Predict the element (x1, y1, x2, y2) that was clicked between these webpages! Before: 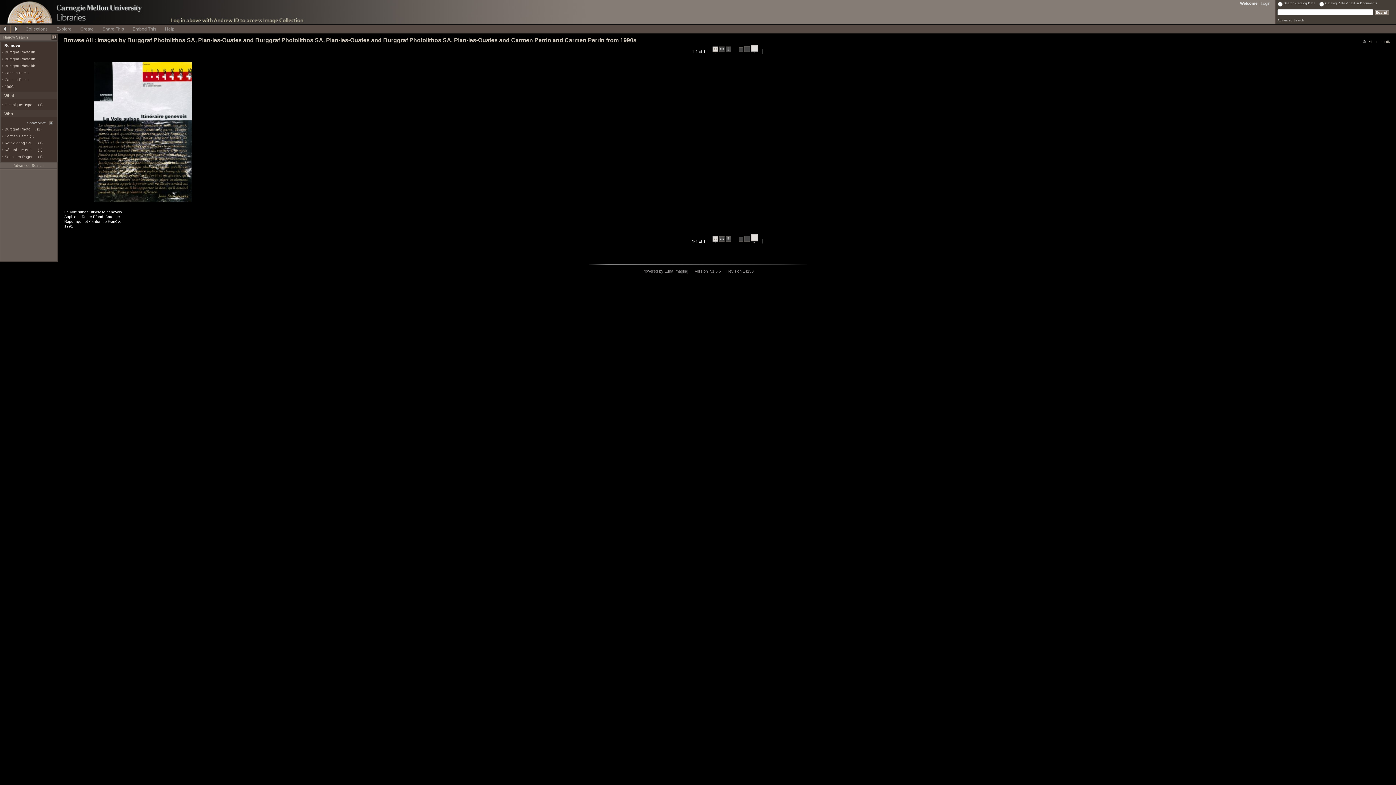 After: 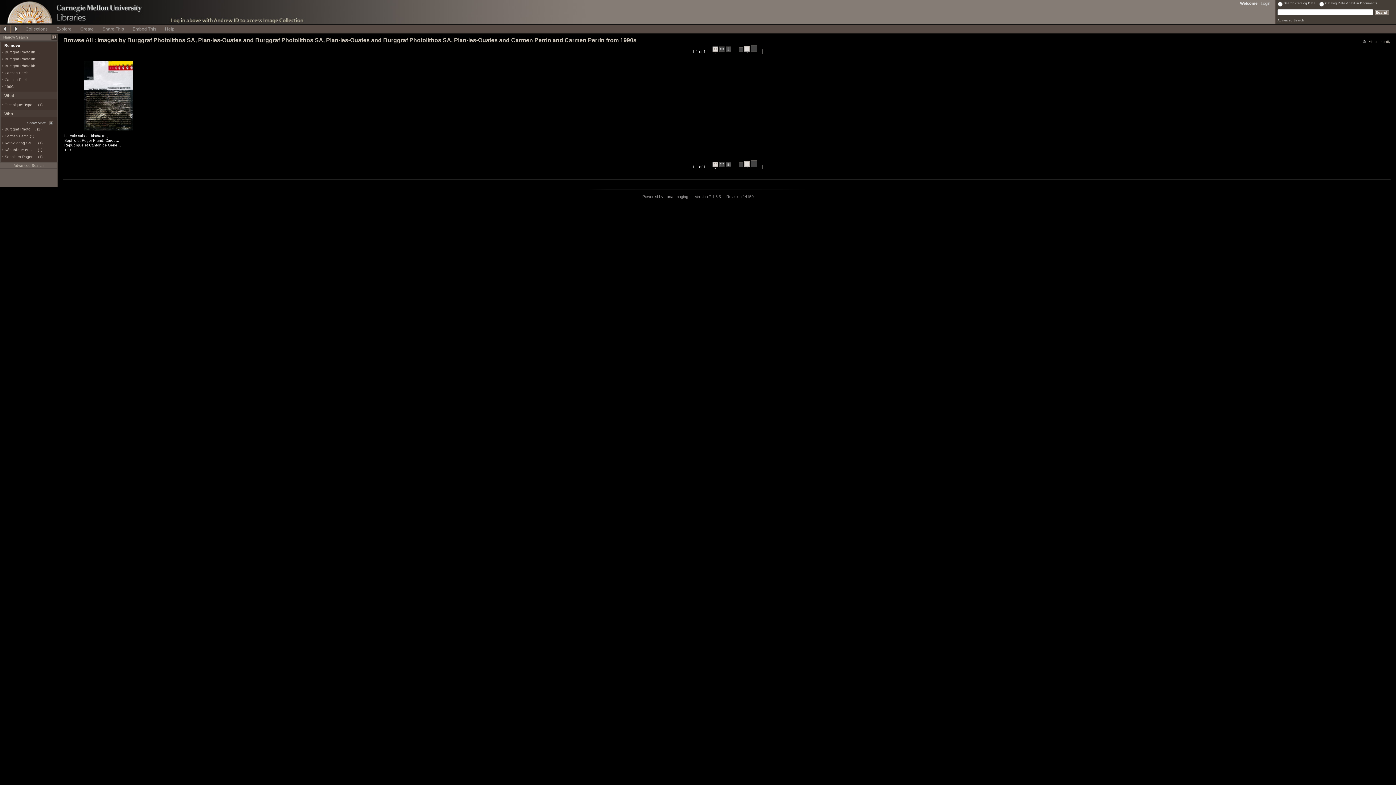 Action: bbox: (744, 45, 749, 53) label:  